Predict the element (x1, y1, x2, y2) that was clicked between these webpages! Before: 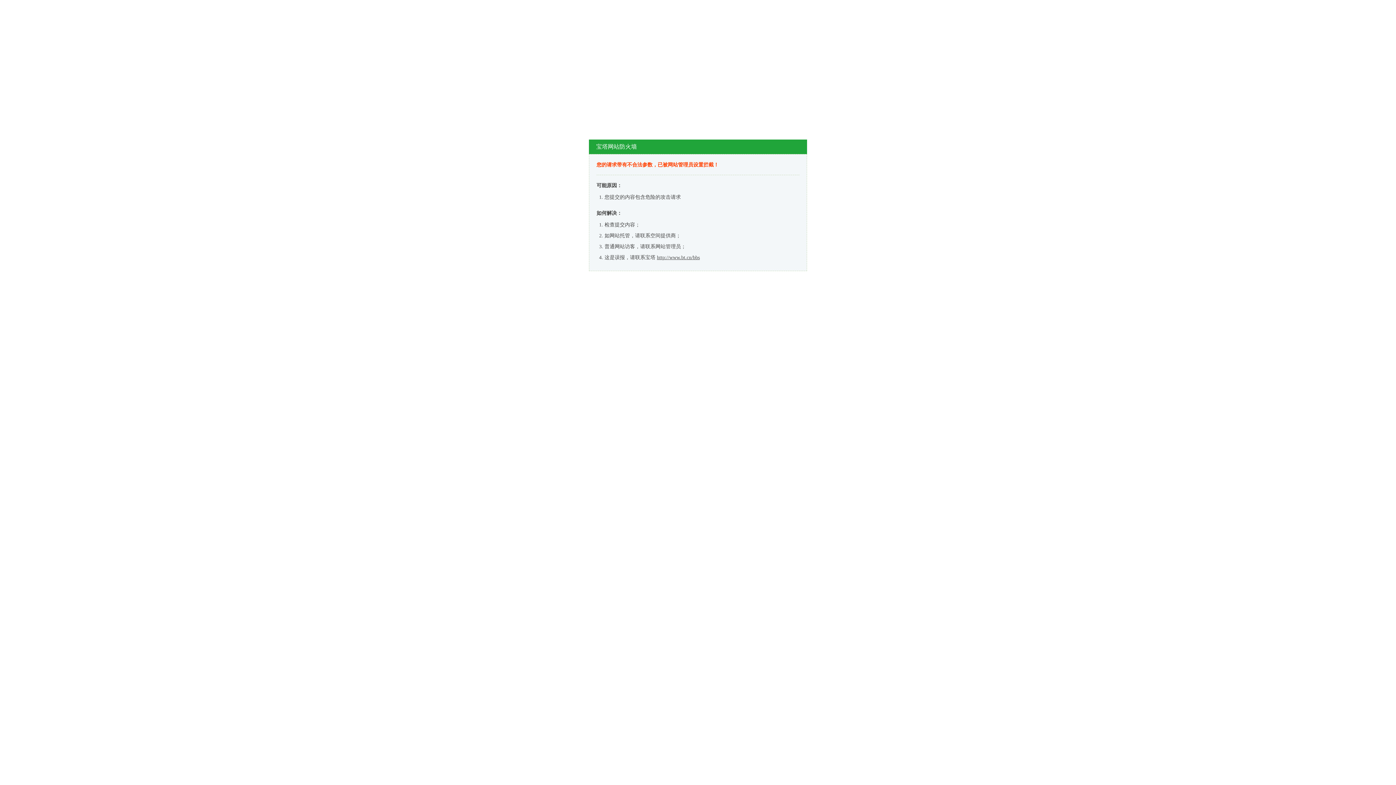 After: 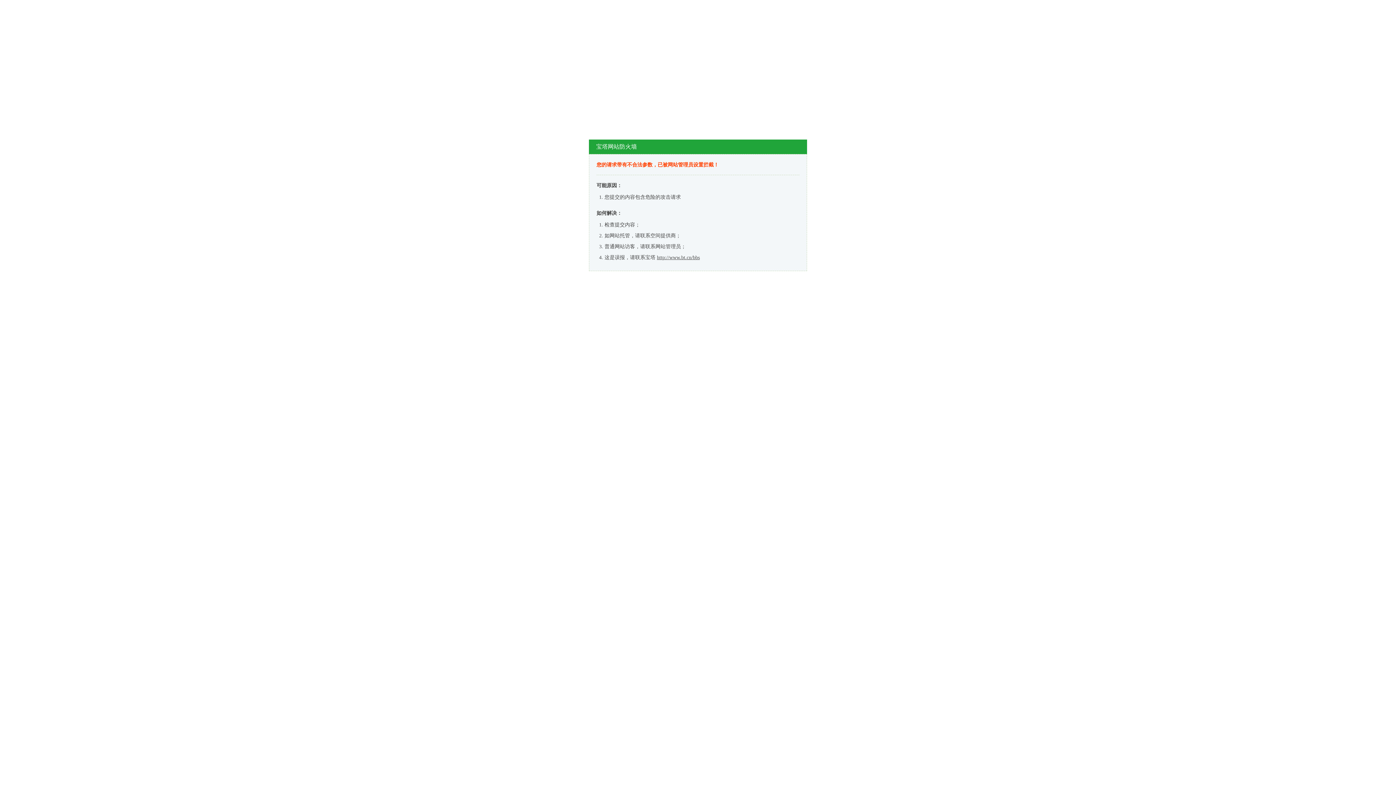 Action: bbox: (657, 254, 700, 260) label: http://www.bt.cn/bbs